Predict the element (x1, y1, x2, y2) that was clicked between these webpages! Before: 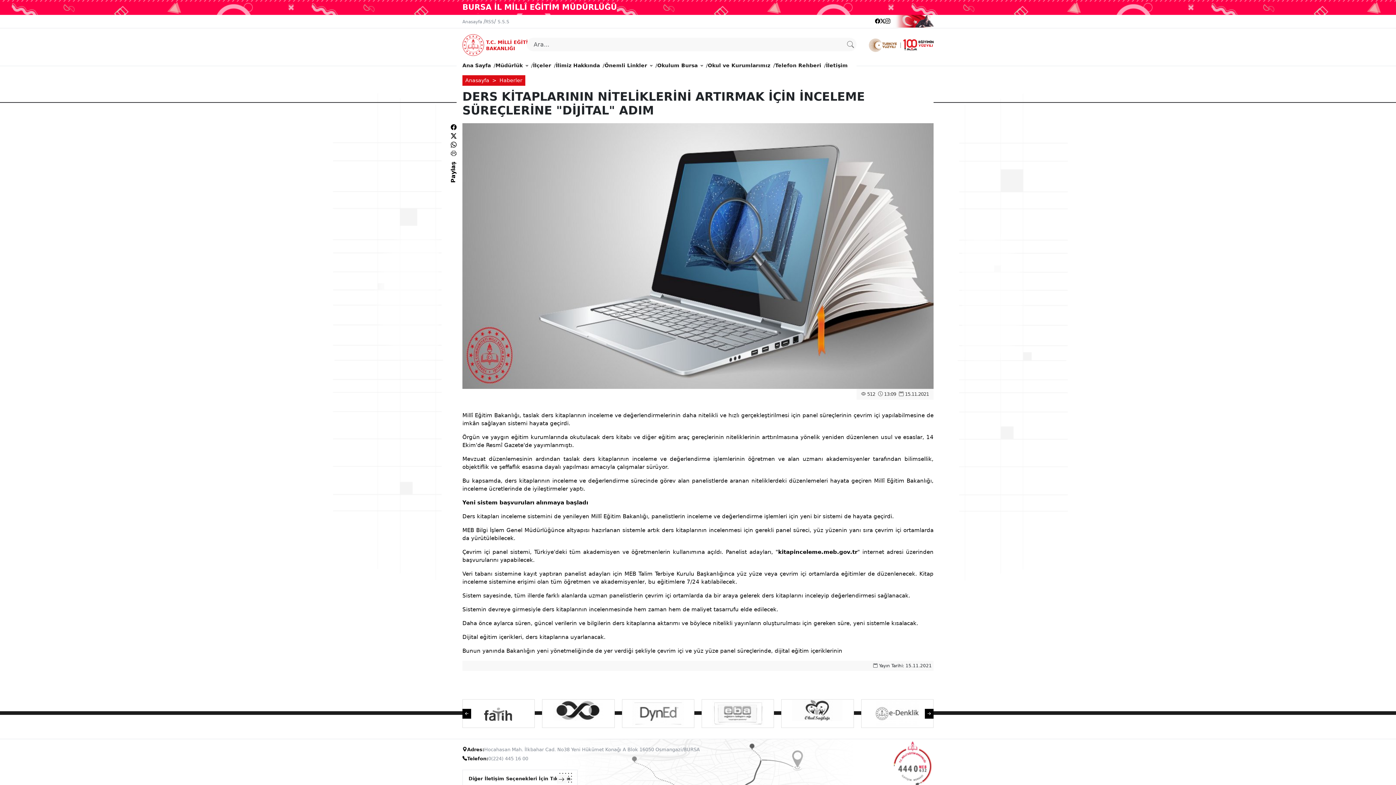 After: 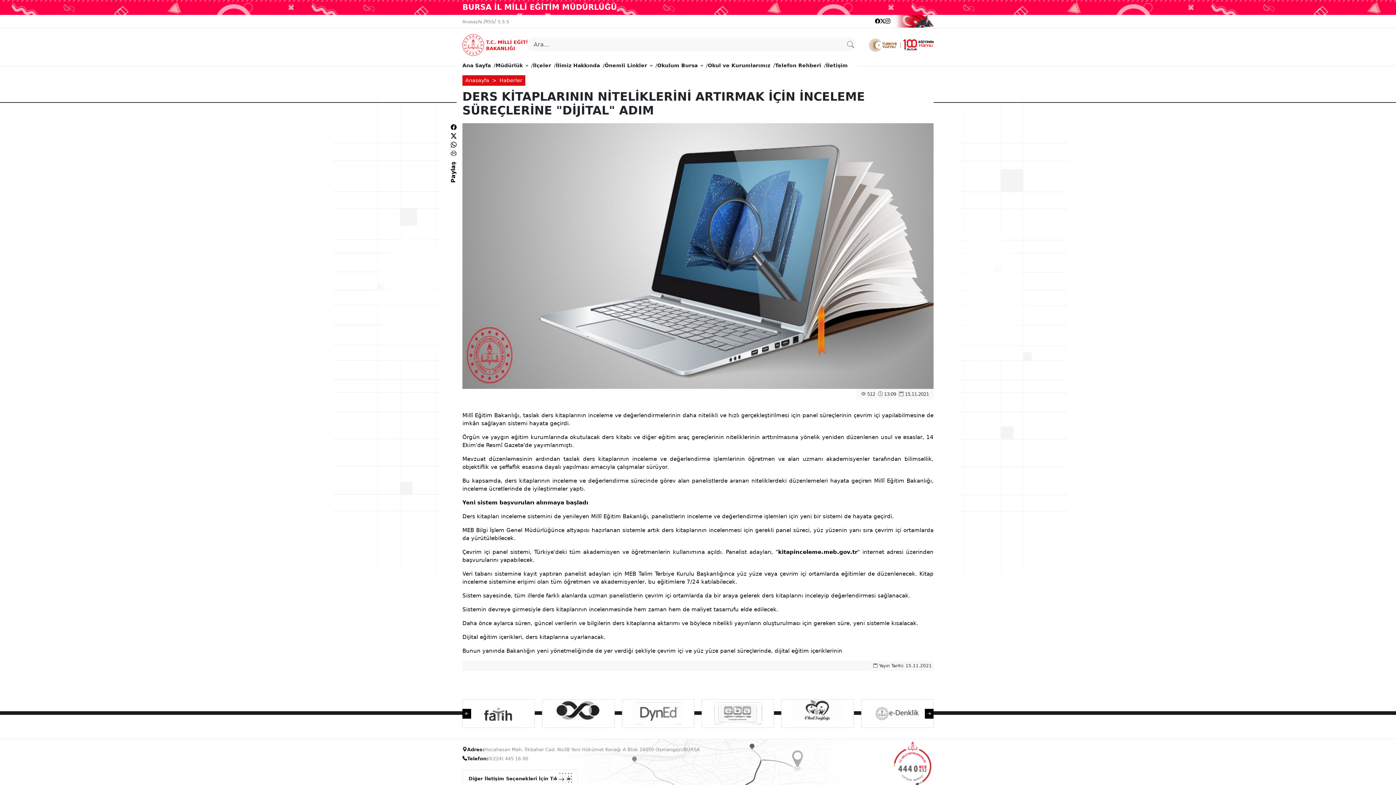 Action: bbox: (775, 58, 821, 72) label: Telefon Rehberi